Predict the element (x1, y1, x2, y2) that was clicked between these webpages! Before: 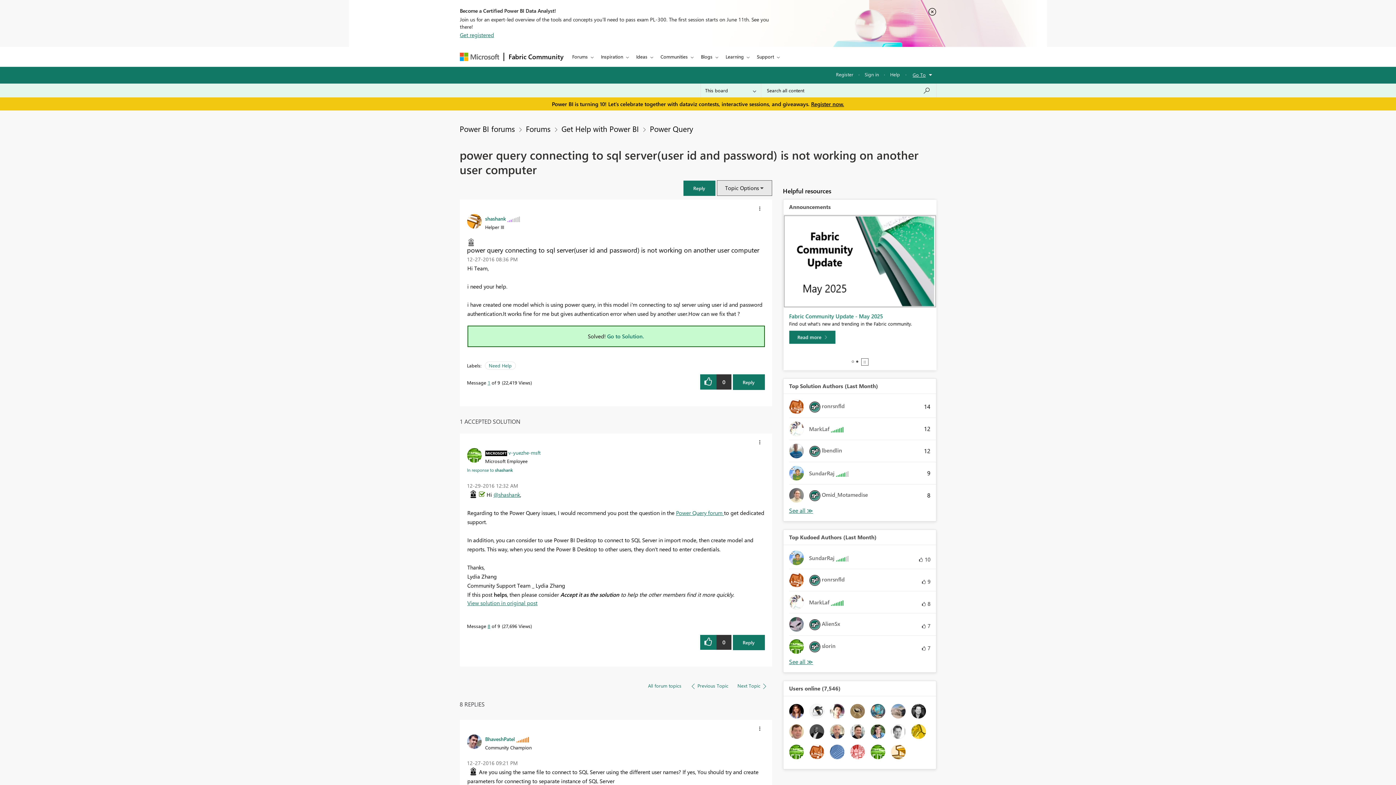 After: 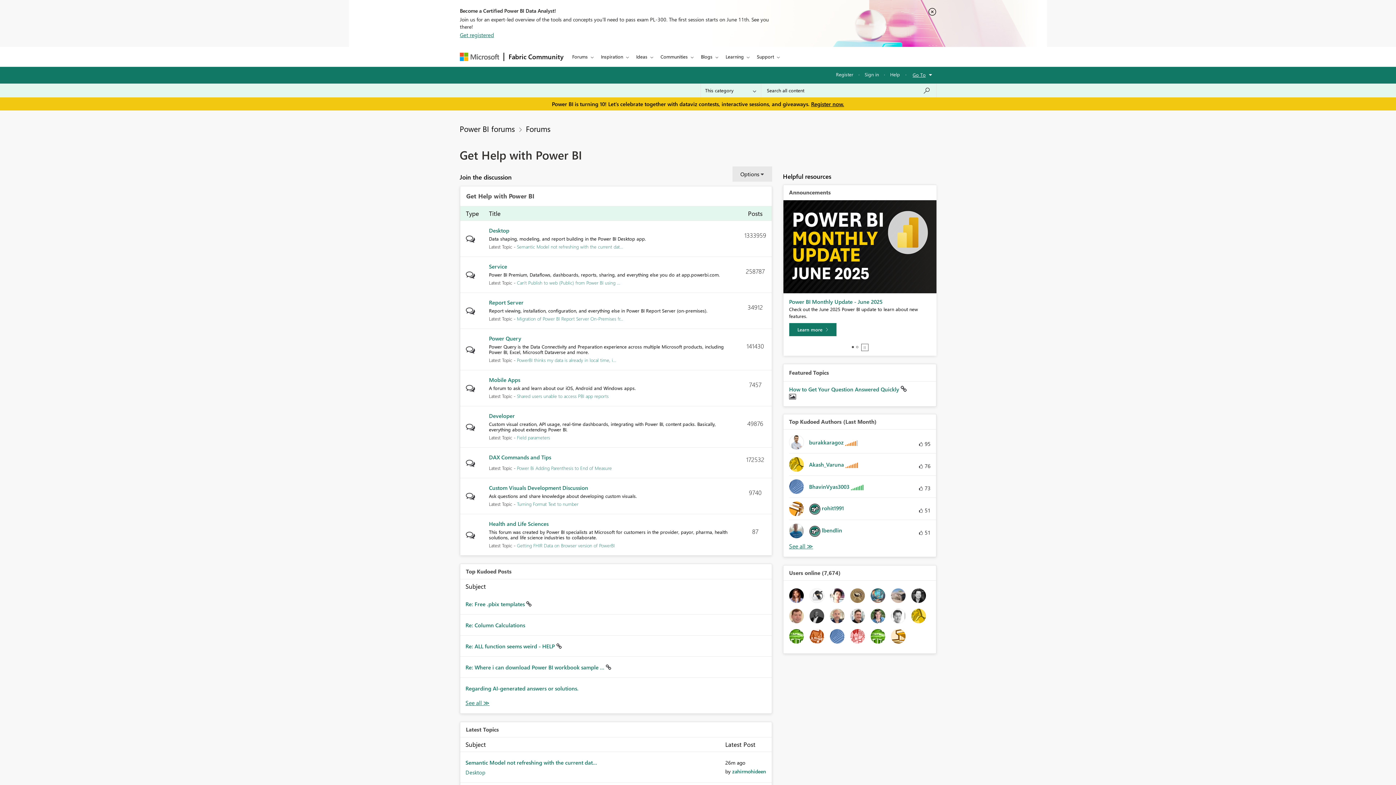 Action: bbox: (561, 123, 639, 133) label: Get Help with Power BI